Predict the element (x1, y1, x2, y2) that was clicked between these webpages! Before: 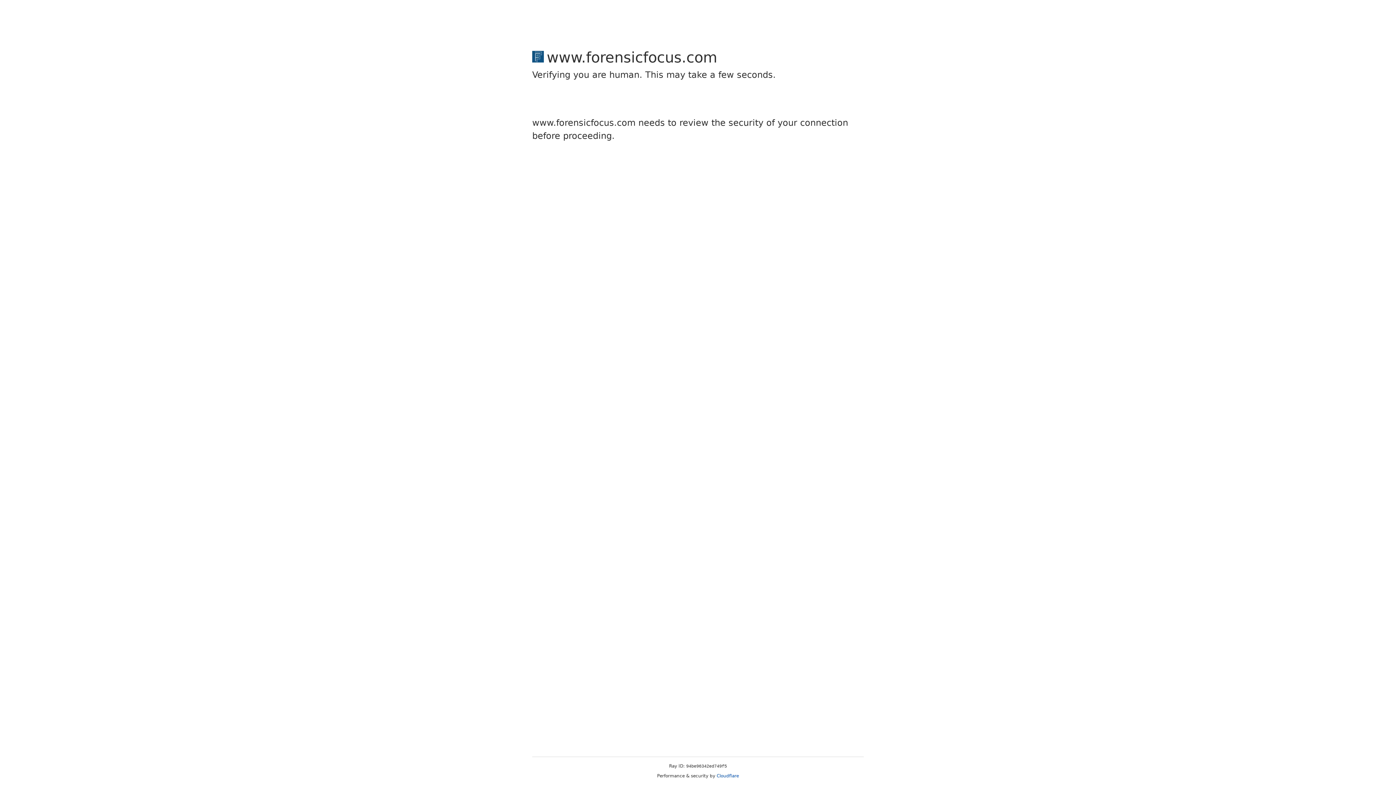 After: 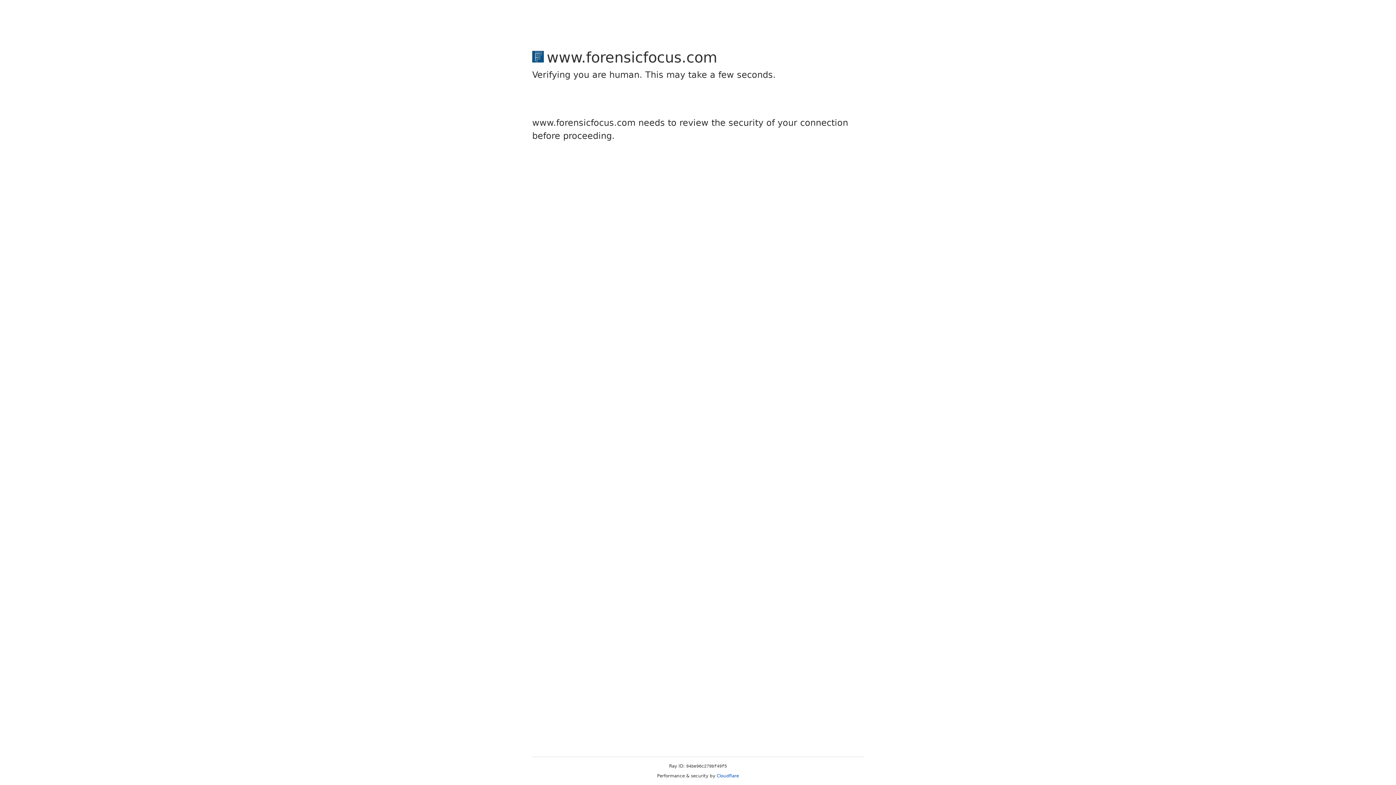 Action: bbox: (716, 773, 739, 778) label: Cloudflare